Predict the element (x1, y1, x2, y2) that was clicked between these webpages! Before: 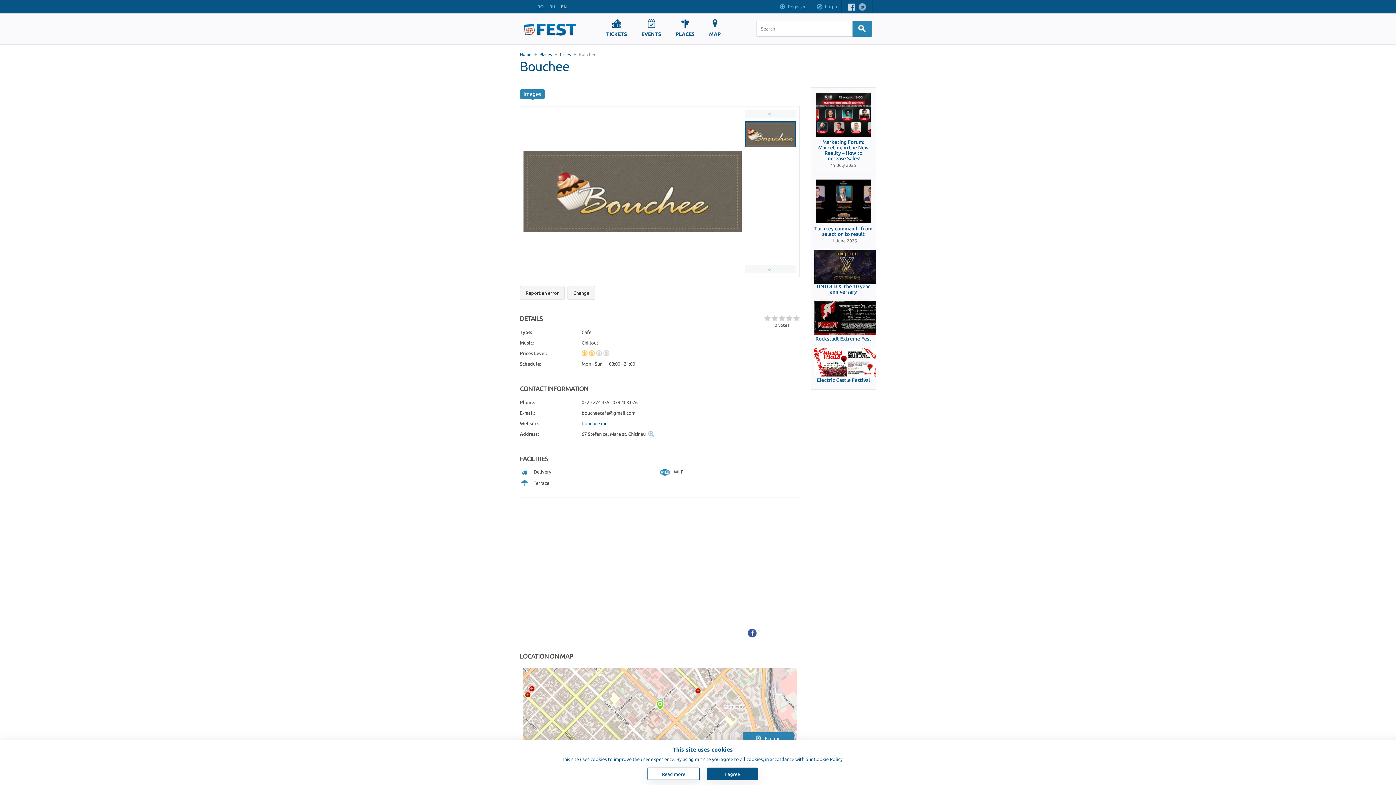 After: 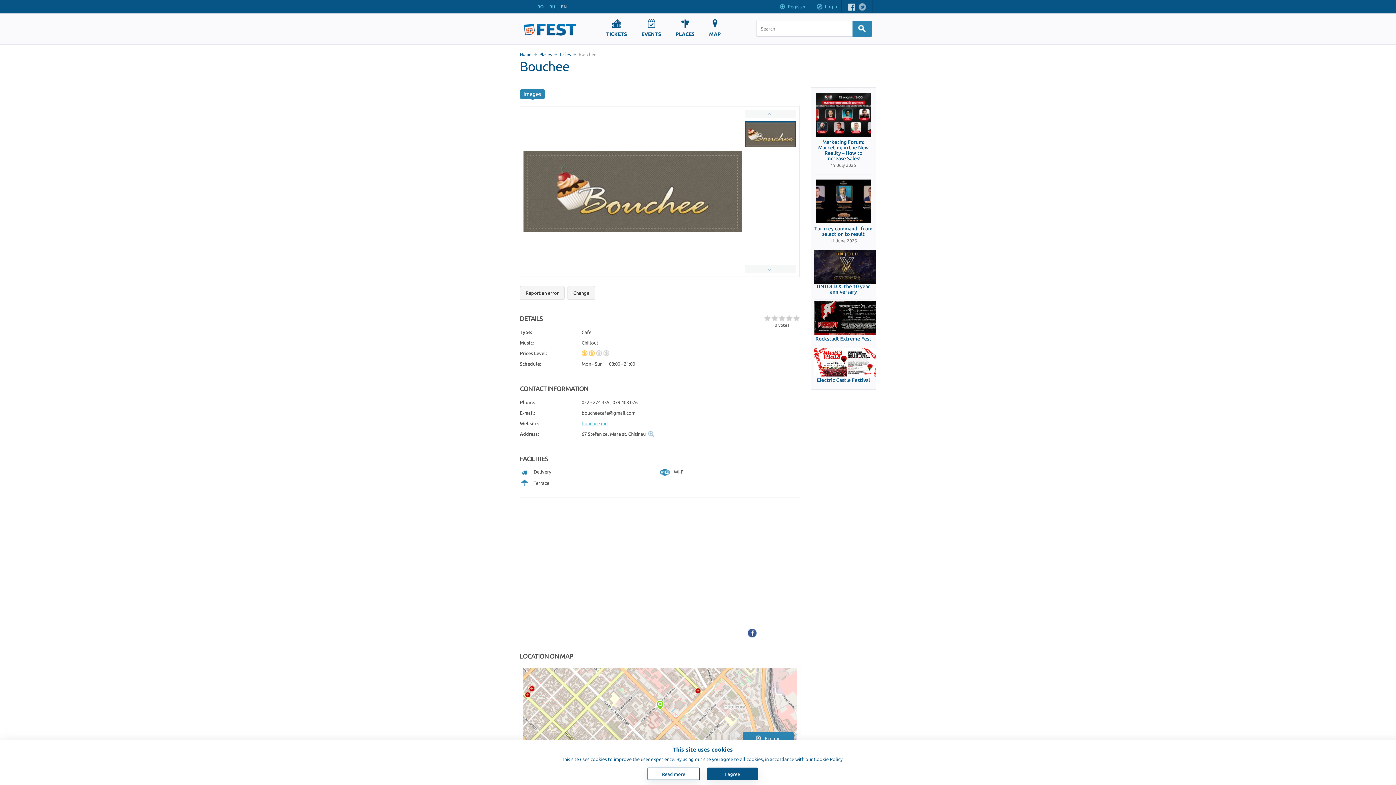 Action: bbox: (581, 421, 608, 426) label: bouchee.md